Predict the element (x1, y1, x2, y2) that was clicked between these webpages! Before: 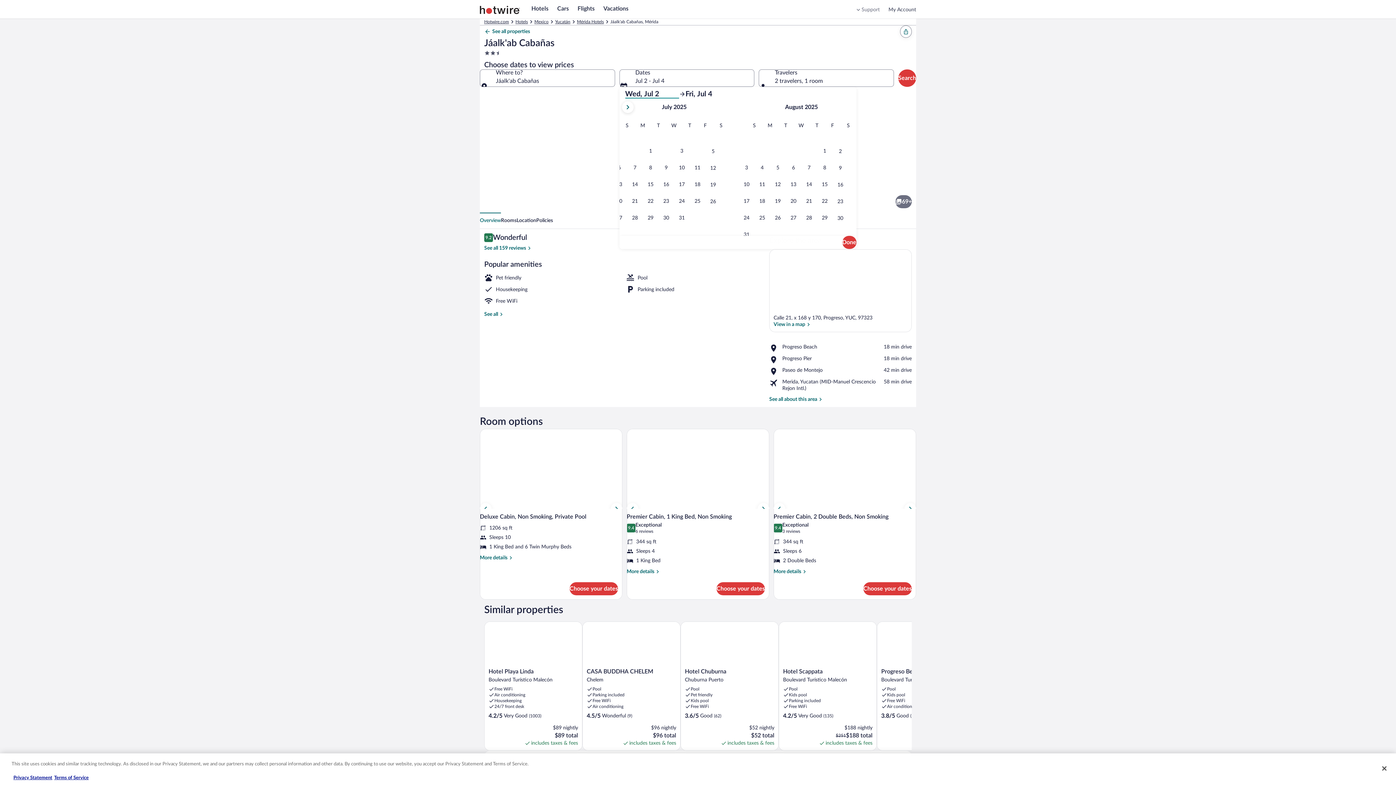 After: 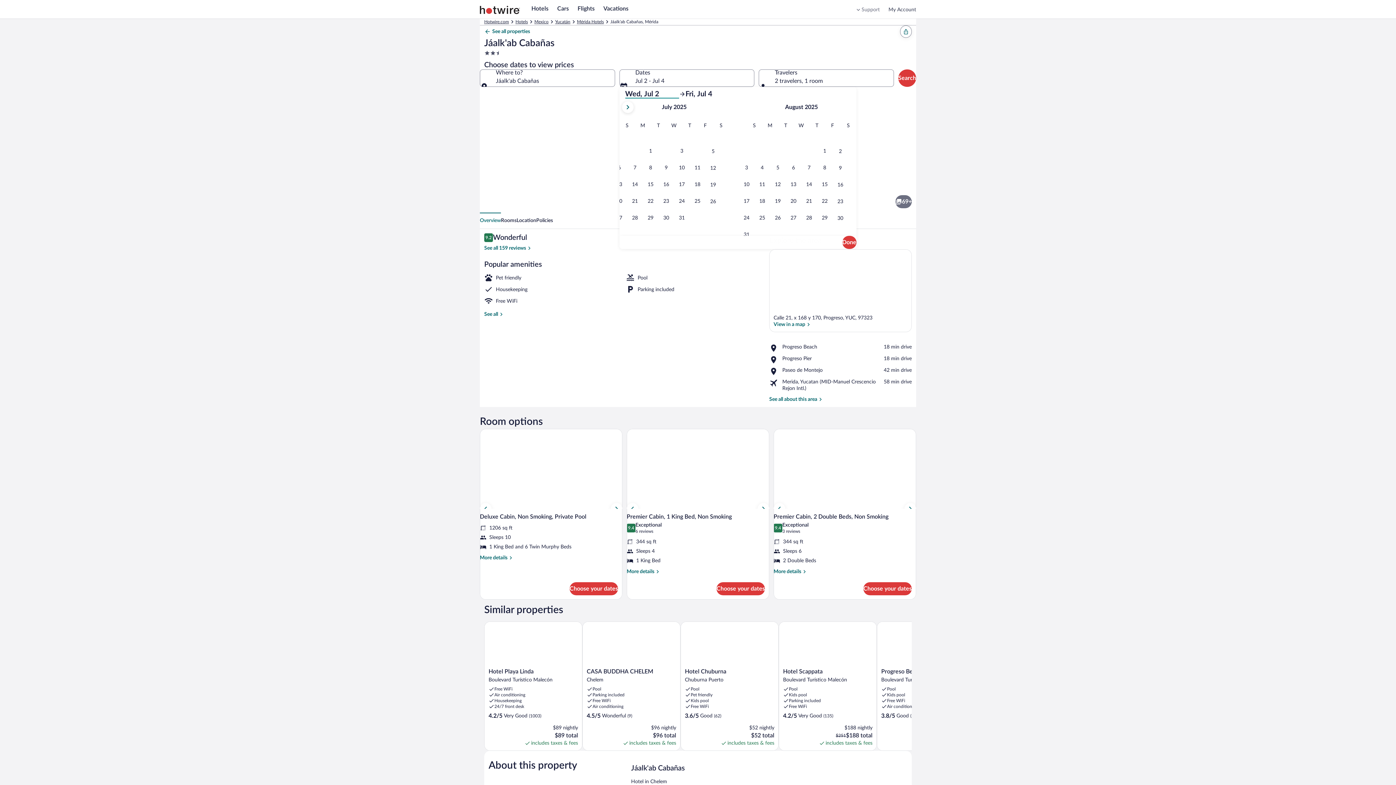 Action: bbox: (625, 89, 679, 98) label: Wed, Jul 2